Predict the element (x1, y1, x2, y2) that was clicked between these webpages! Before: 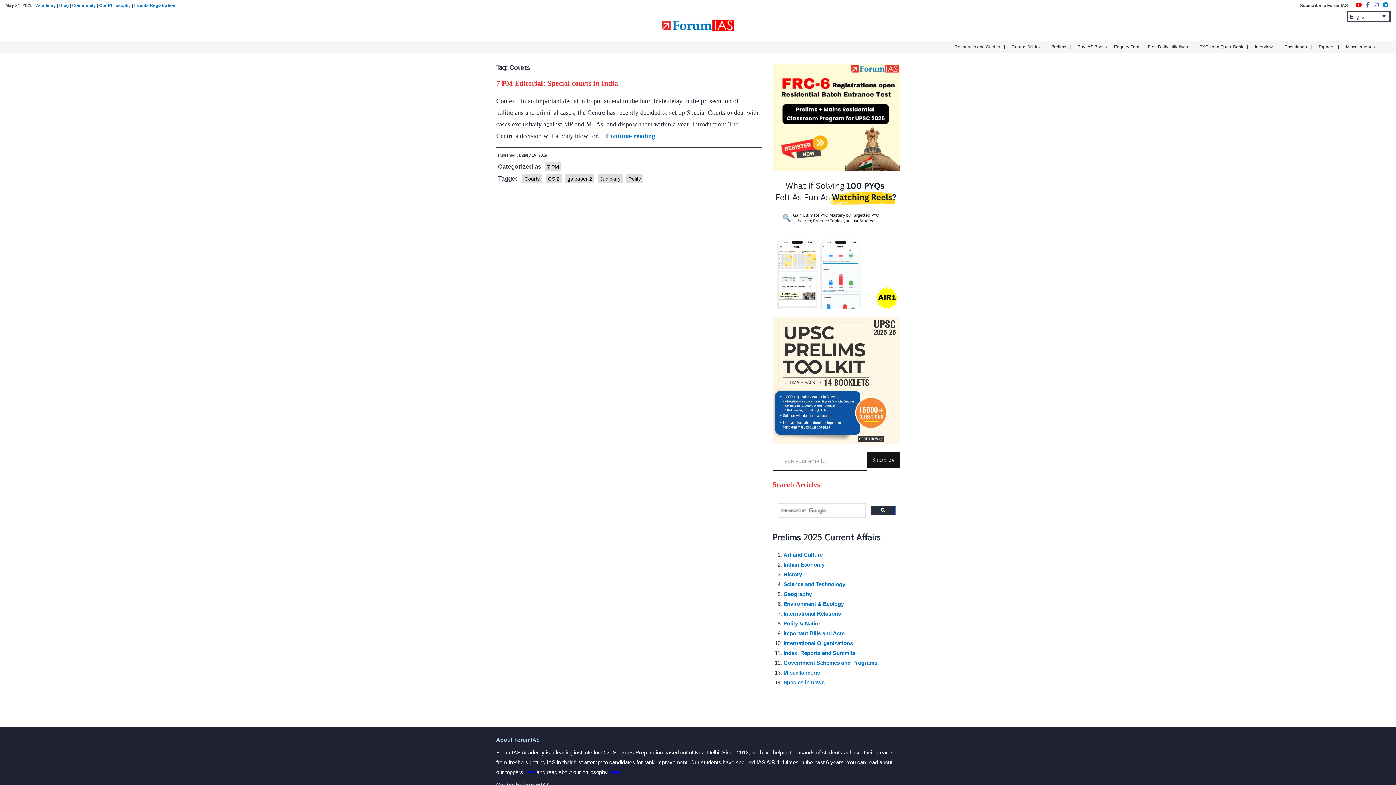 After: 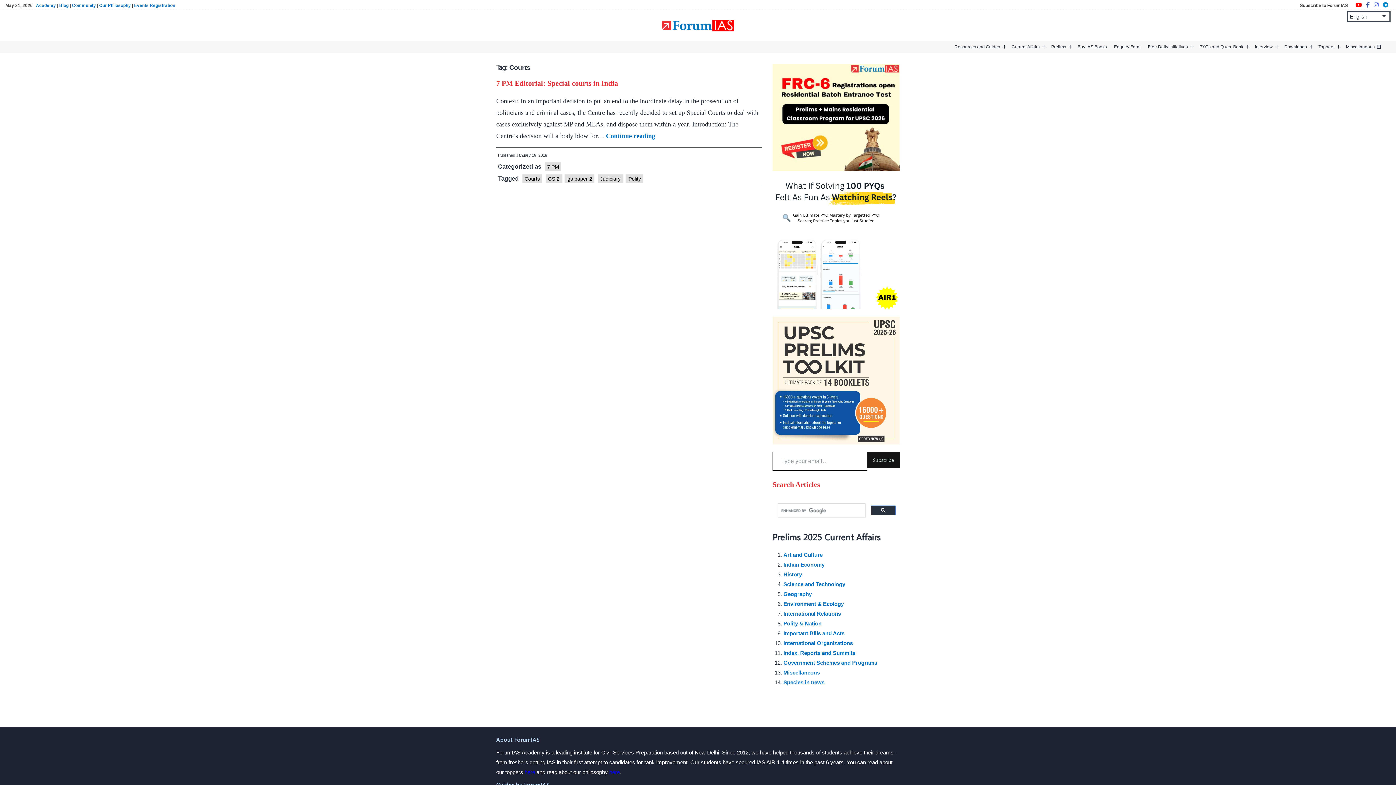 Action: label: Open menu bbox: (1375, 43, 1382, 50)